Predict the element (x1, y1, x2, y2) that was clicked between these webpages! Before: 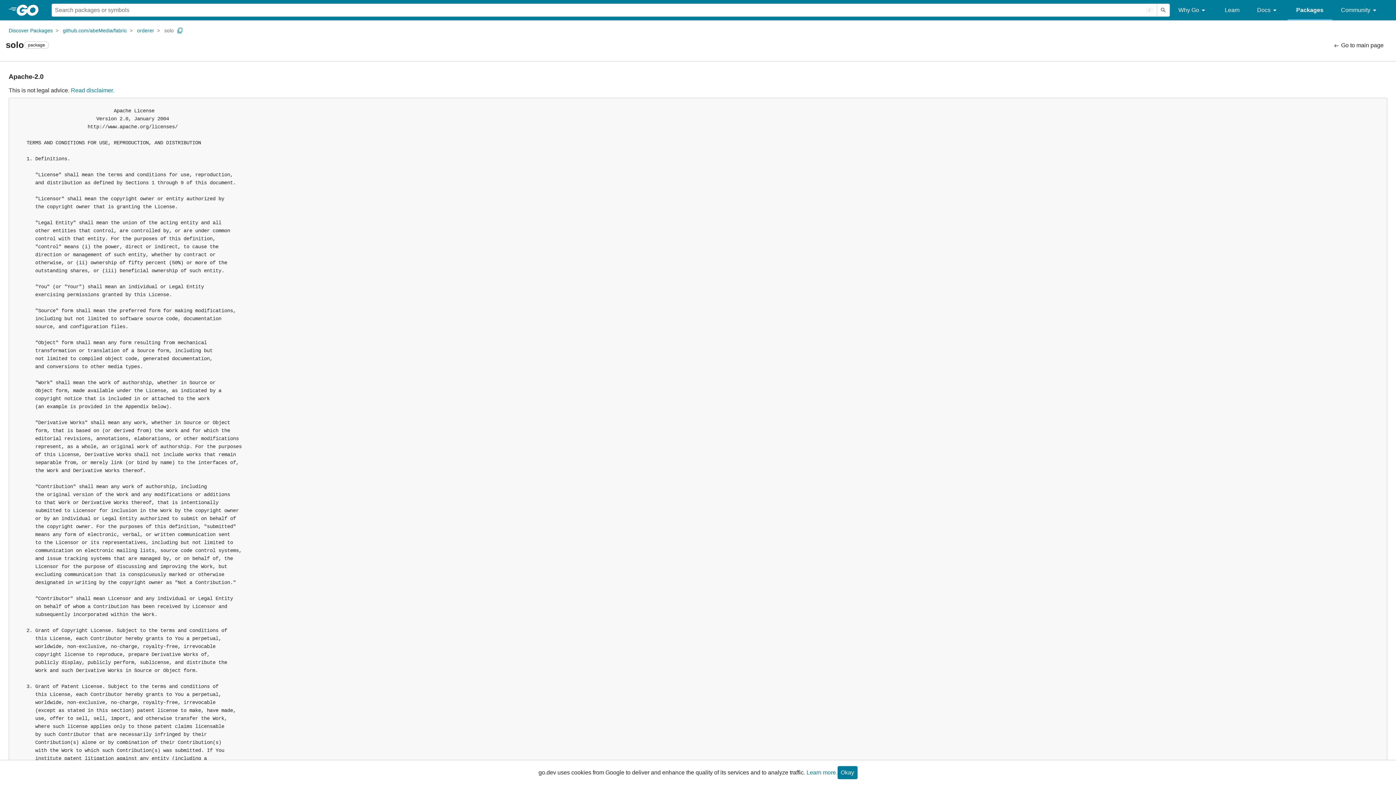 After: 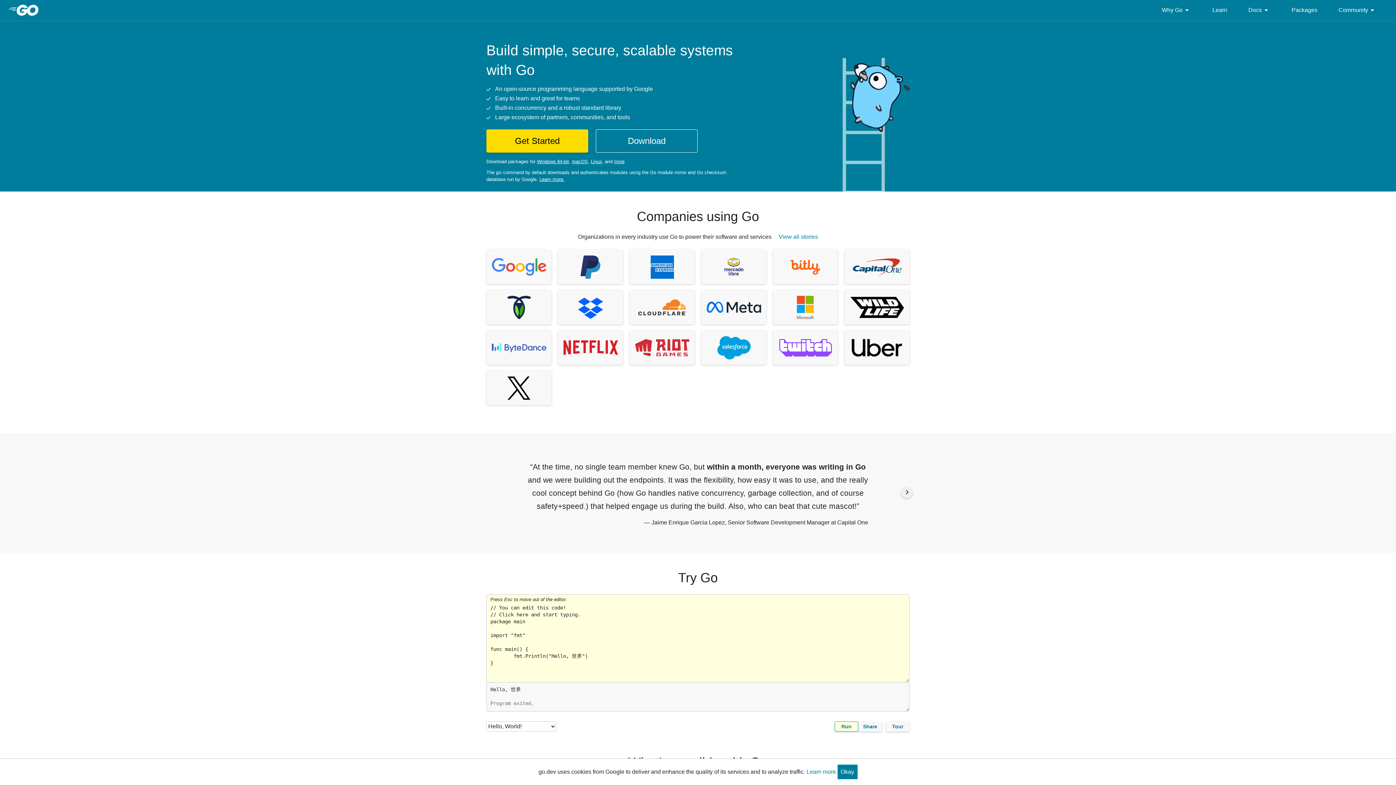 Action: bbox: (8, 4, 51, 16)